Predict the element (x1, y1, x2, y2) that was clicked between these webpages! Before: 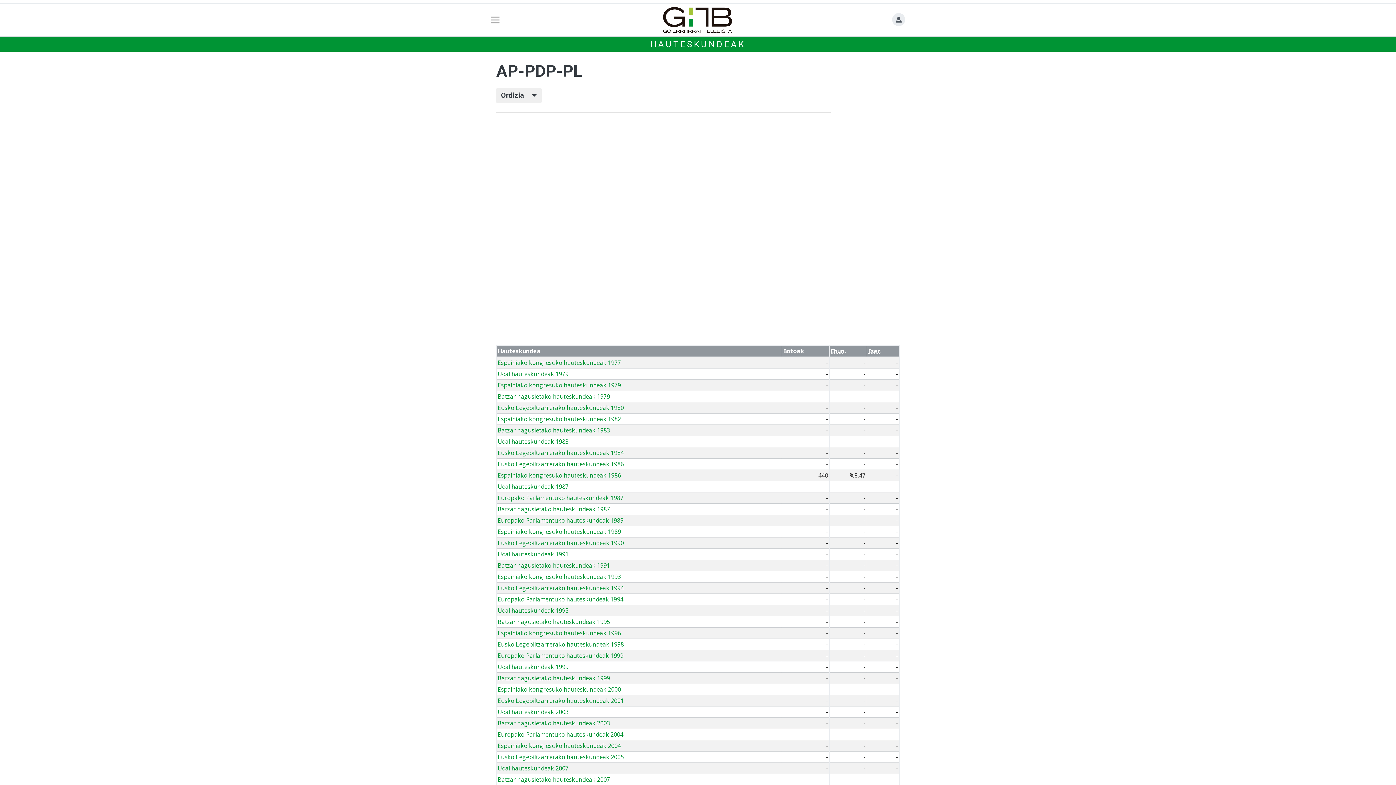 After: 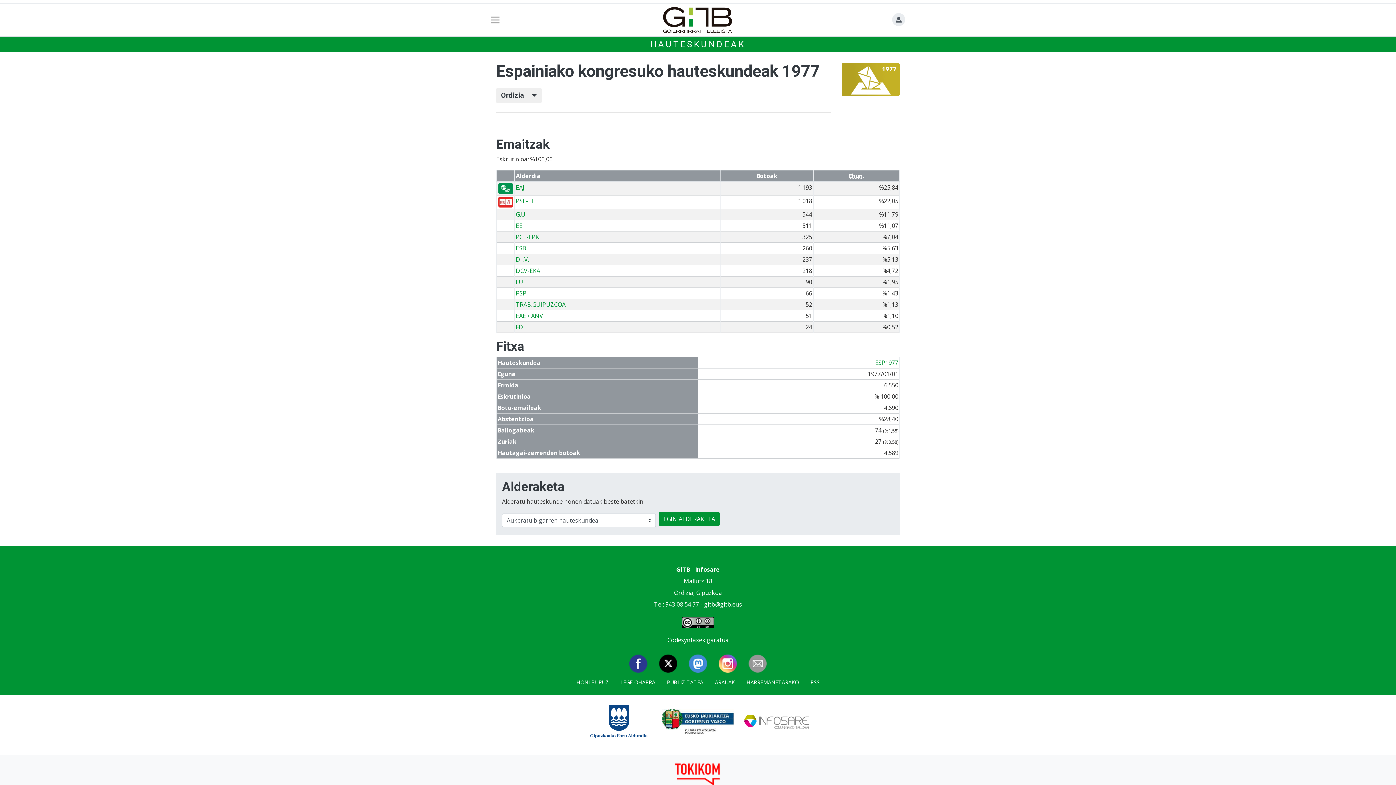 Action: label: Espainiako kongresuko hauteskundeak 1977 bbox: (497, 359, 621, 367)